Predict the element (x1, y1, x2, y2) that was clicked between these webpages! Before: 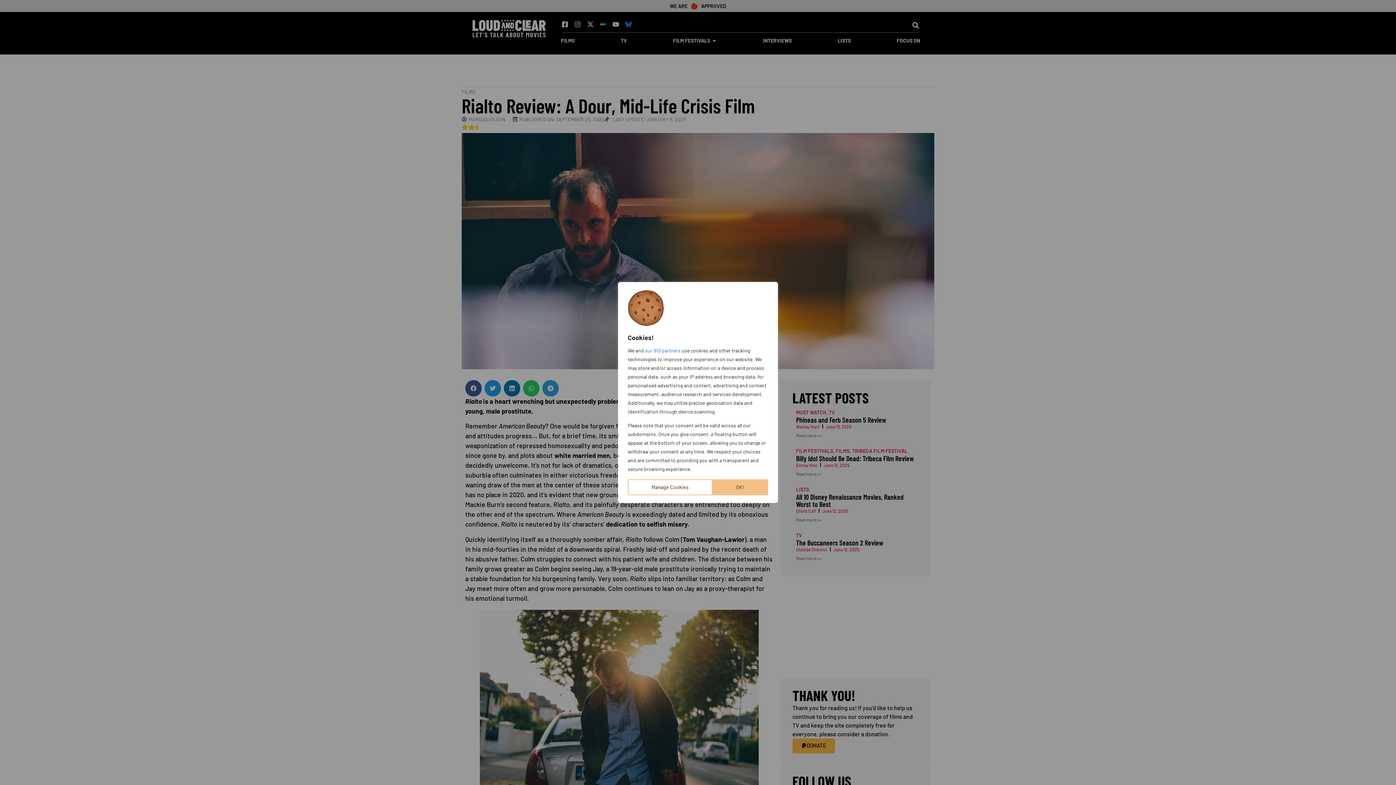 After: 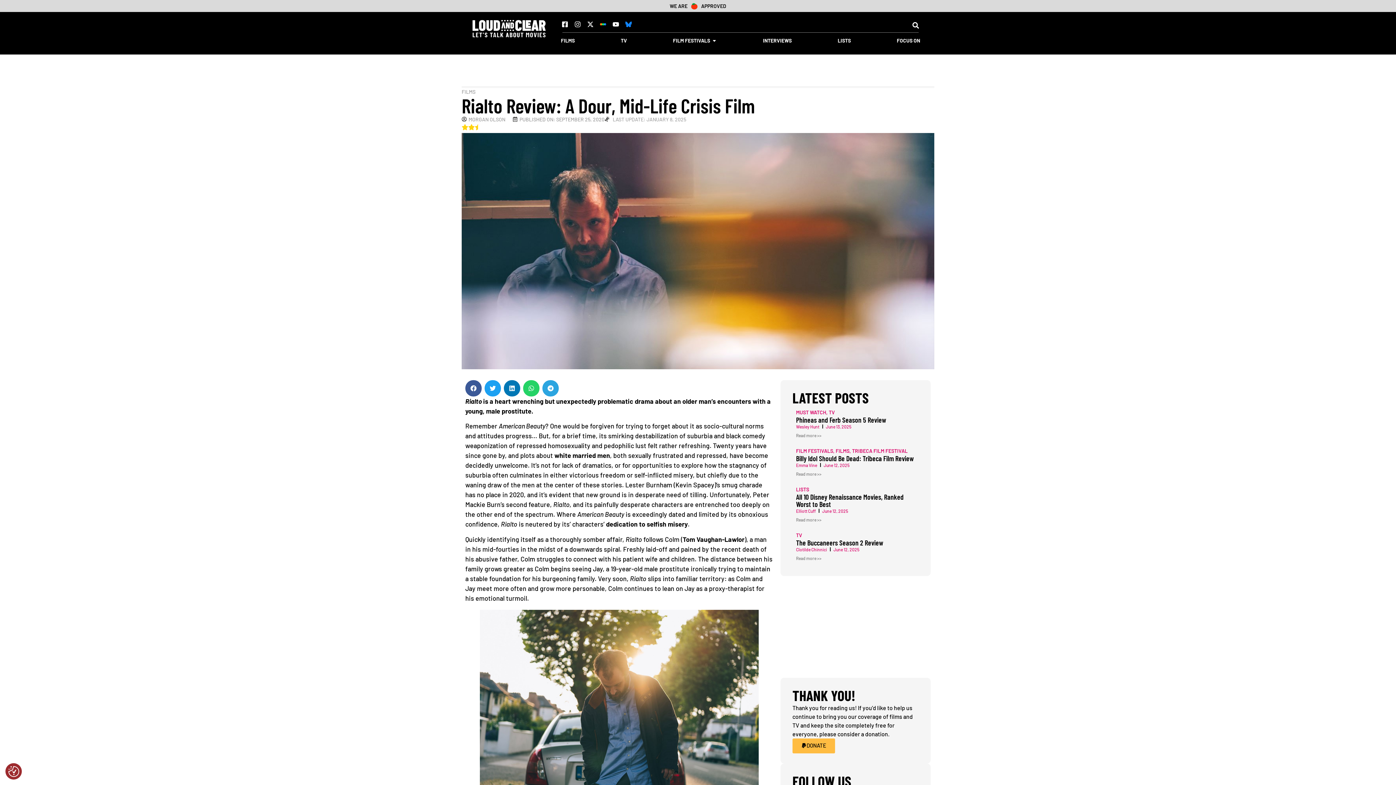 Action: label: OK! bbox: (712, 479, 768, 495)